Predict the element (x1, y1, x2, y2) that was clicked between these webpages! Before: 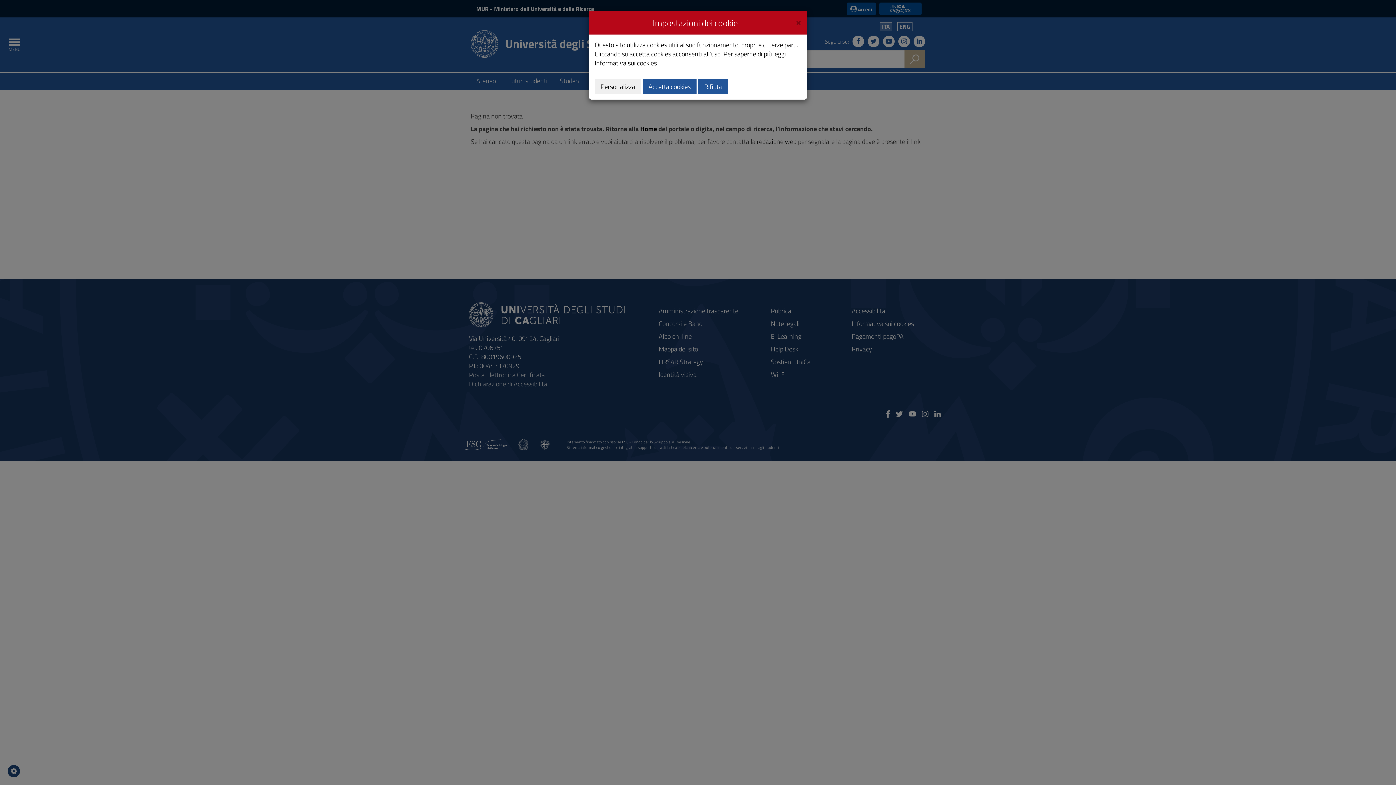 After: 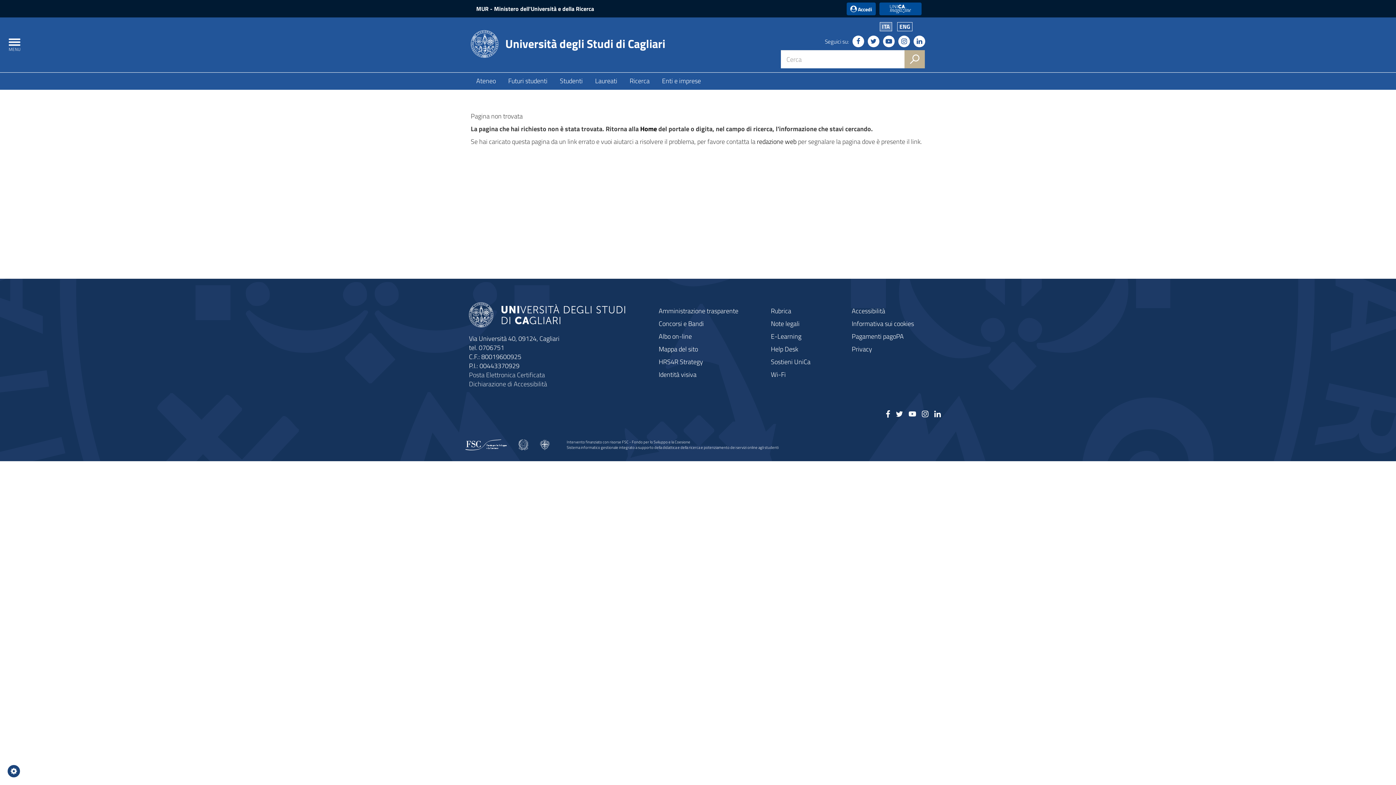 Action: bbox: (796, 16, 801, 26) label: Close